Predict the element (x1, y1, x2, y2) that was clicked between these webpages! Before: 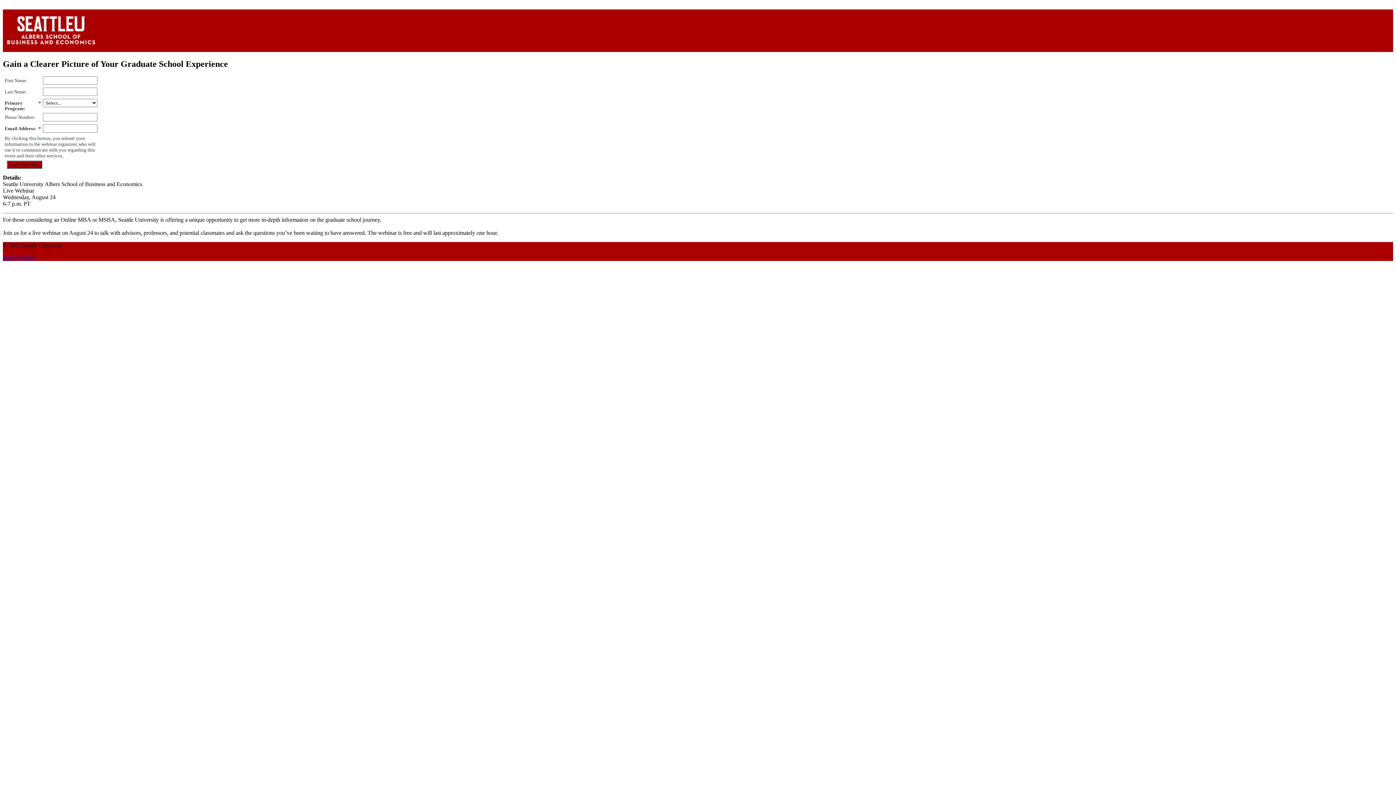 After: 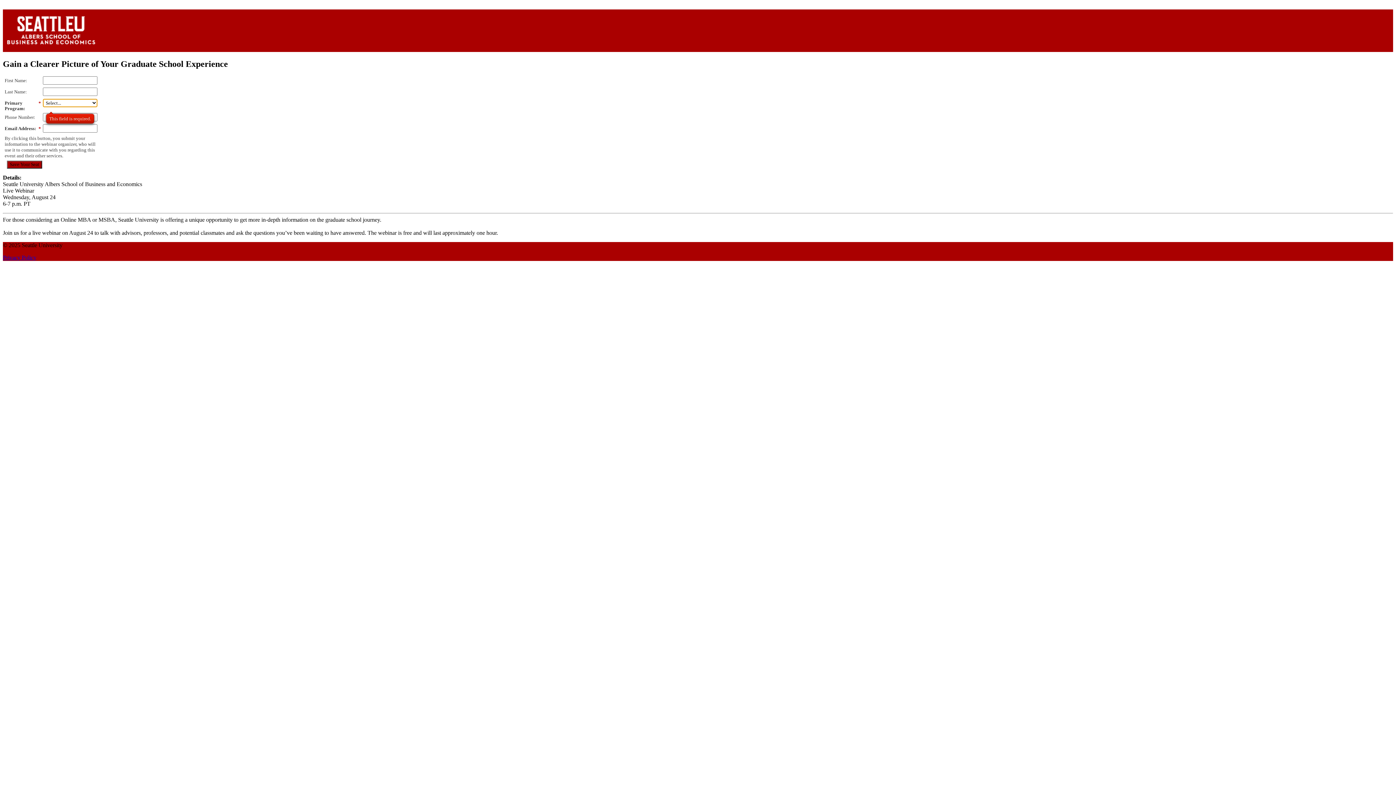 Action: bbox: (6, 160, 42, 168) label: Save Your Seat